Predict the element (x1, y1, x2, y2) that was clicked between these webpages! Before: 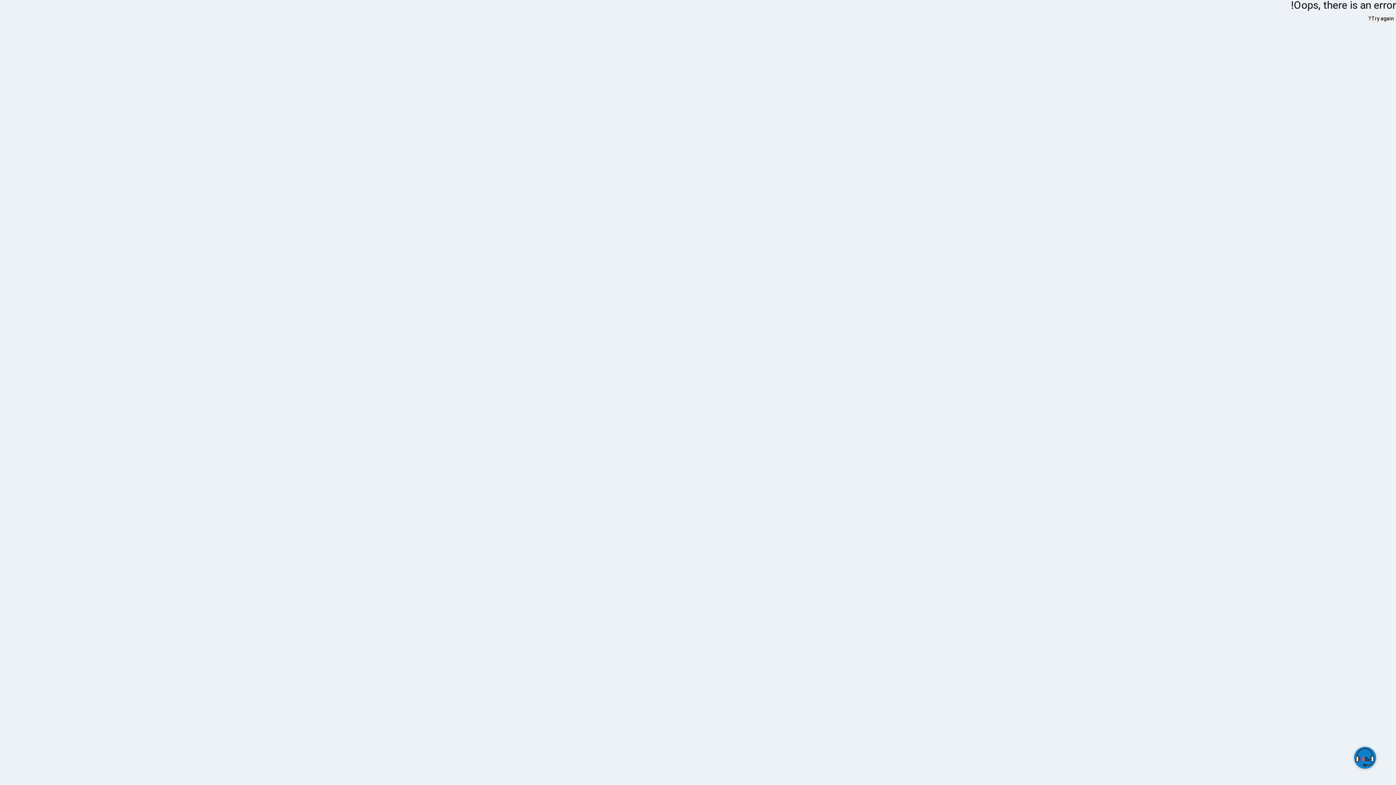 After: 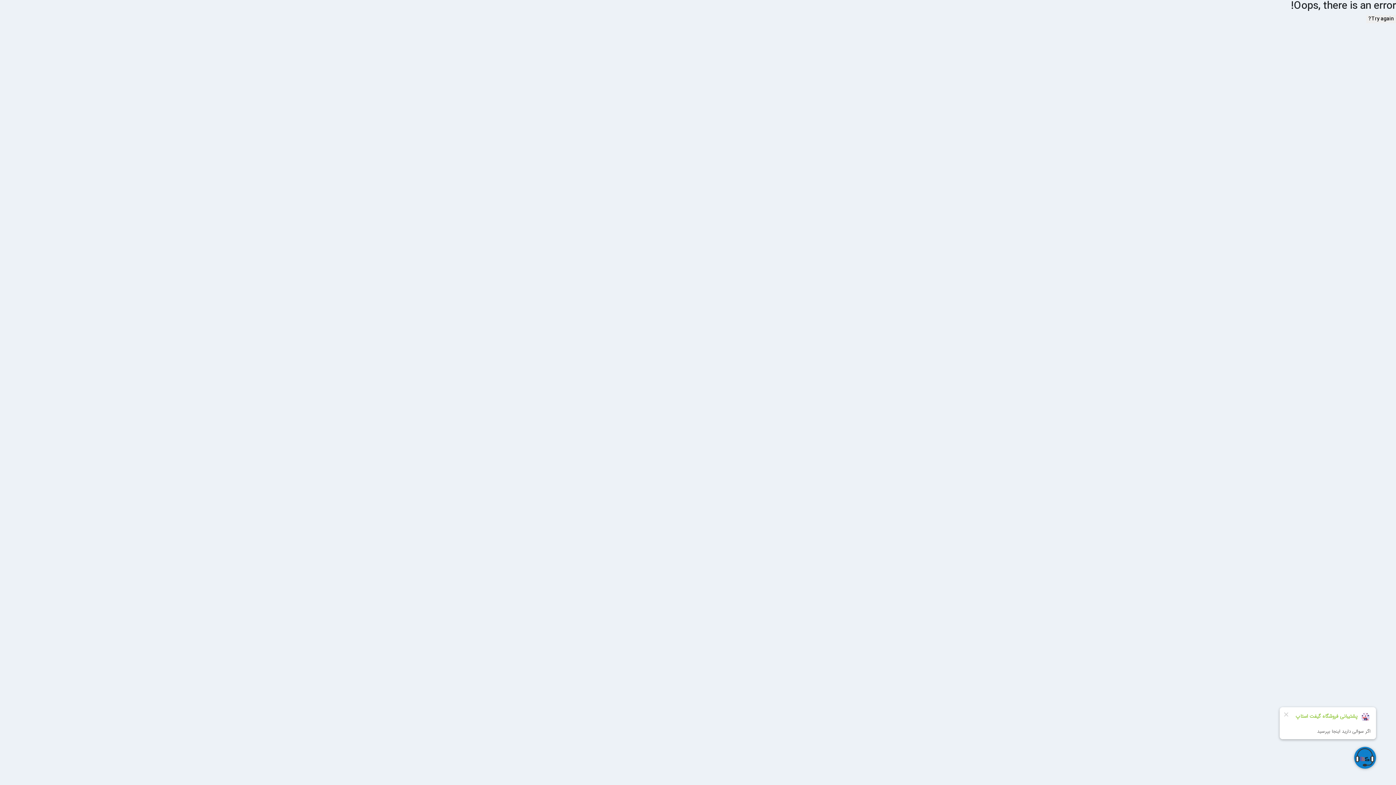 Action: label: Try again? bbox: (1366, 14, 1396, 23)